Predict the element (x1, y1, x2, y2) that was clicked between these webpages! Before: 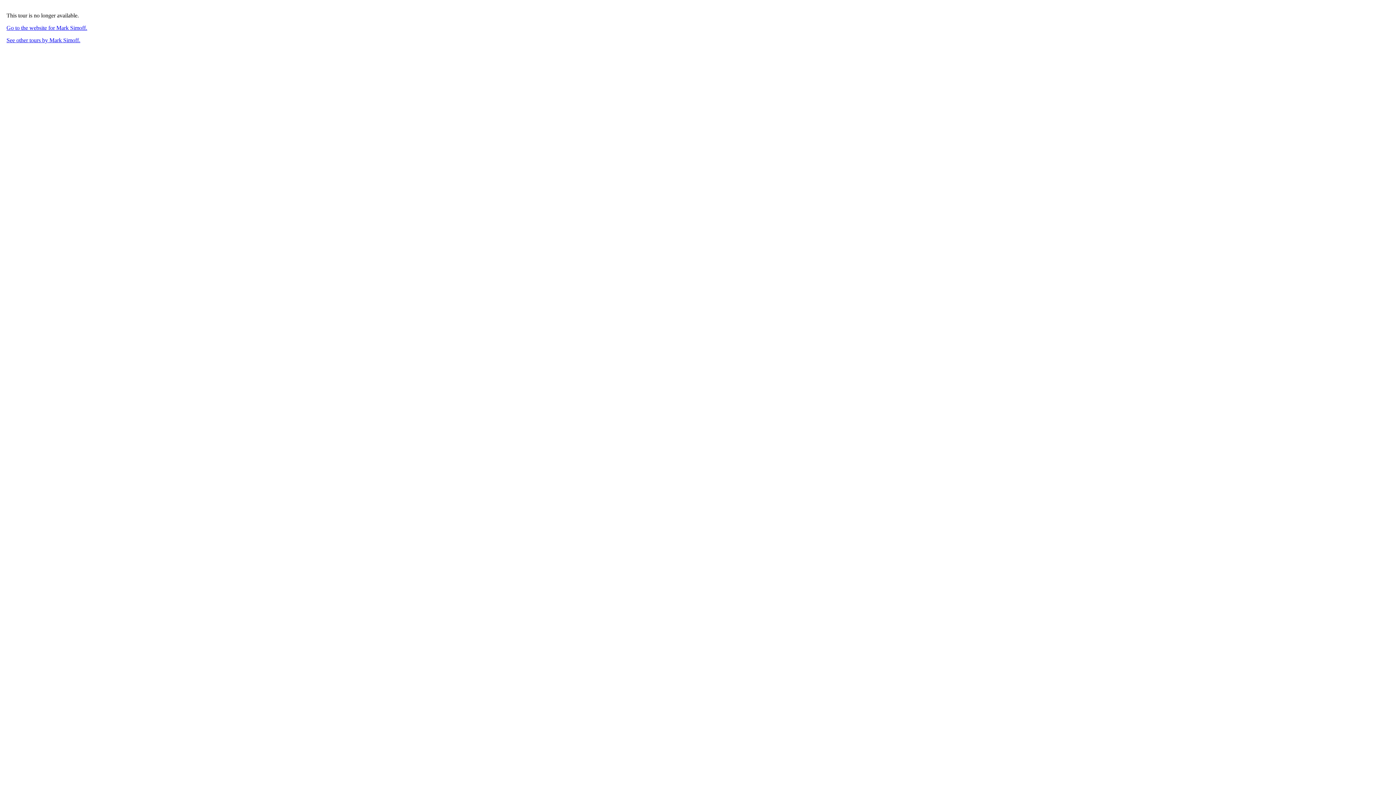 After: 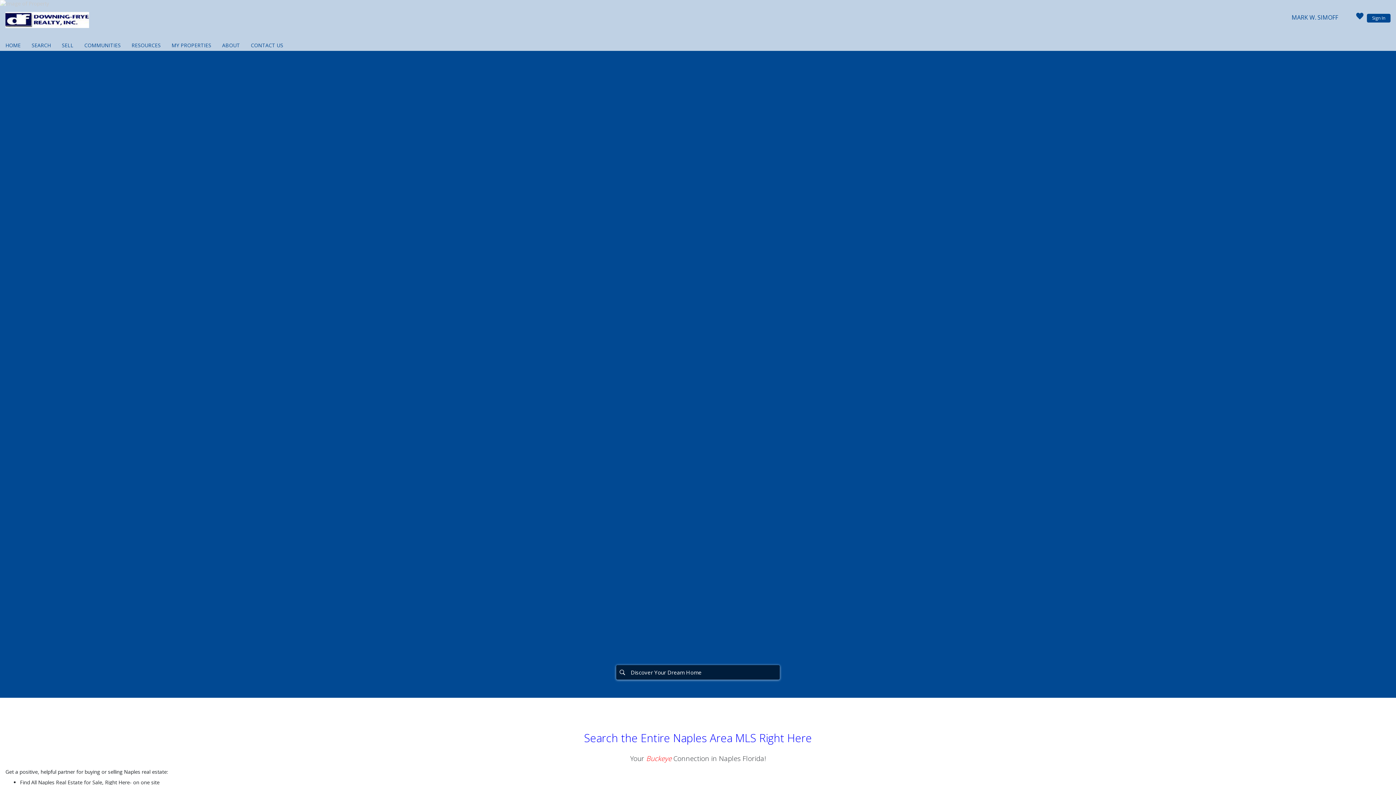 Action: bbox: (6, 24, 87, 30) label: Go to the website for Mark Simoff.